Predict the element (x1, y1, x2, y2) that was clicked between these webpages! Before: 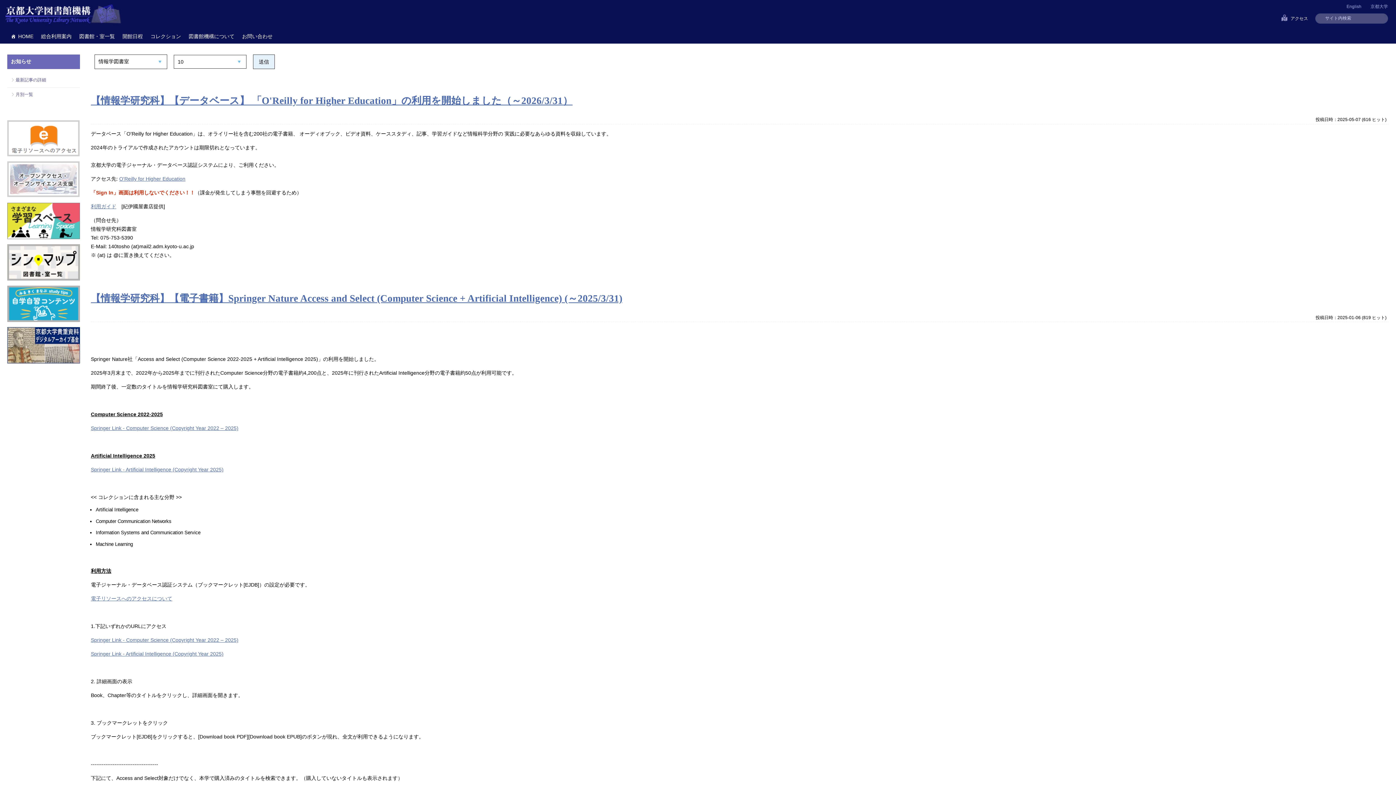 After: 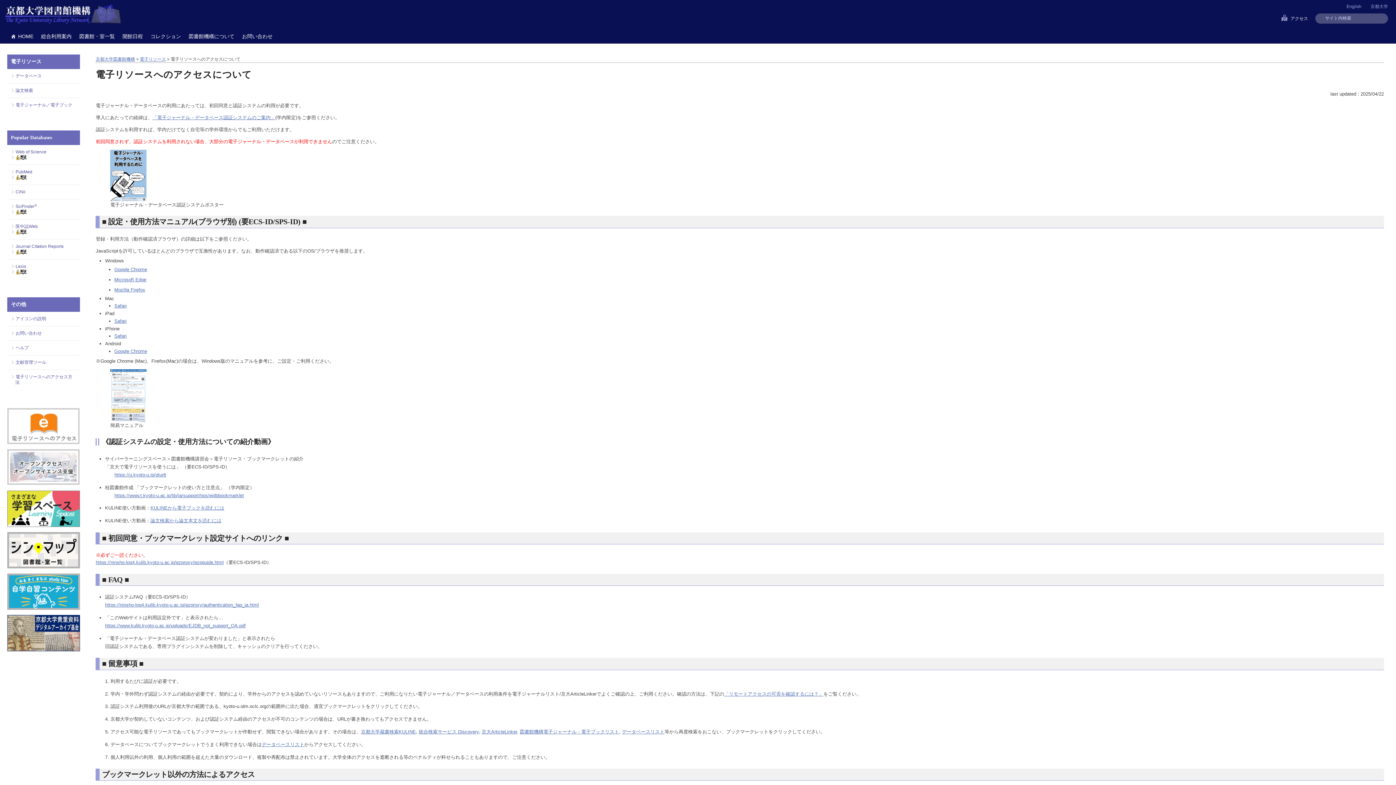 Action: bbox: (7, 120, 80, 156)